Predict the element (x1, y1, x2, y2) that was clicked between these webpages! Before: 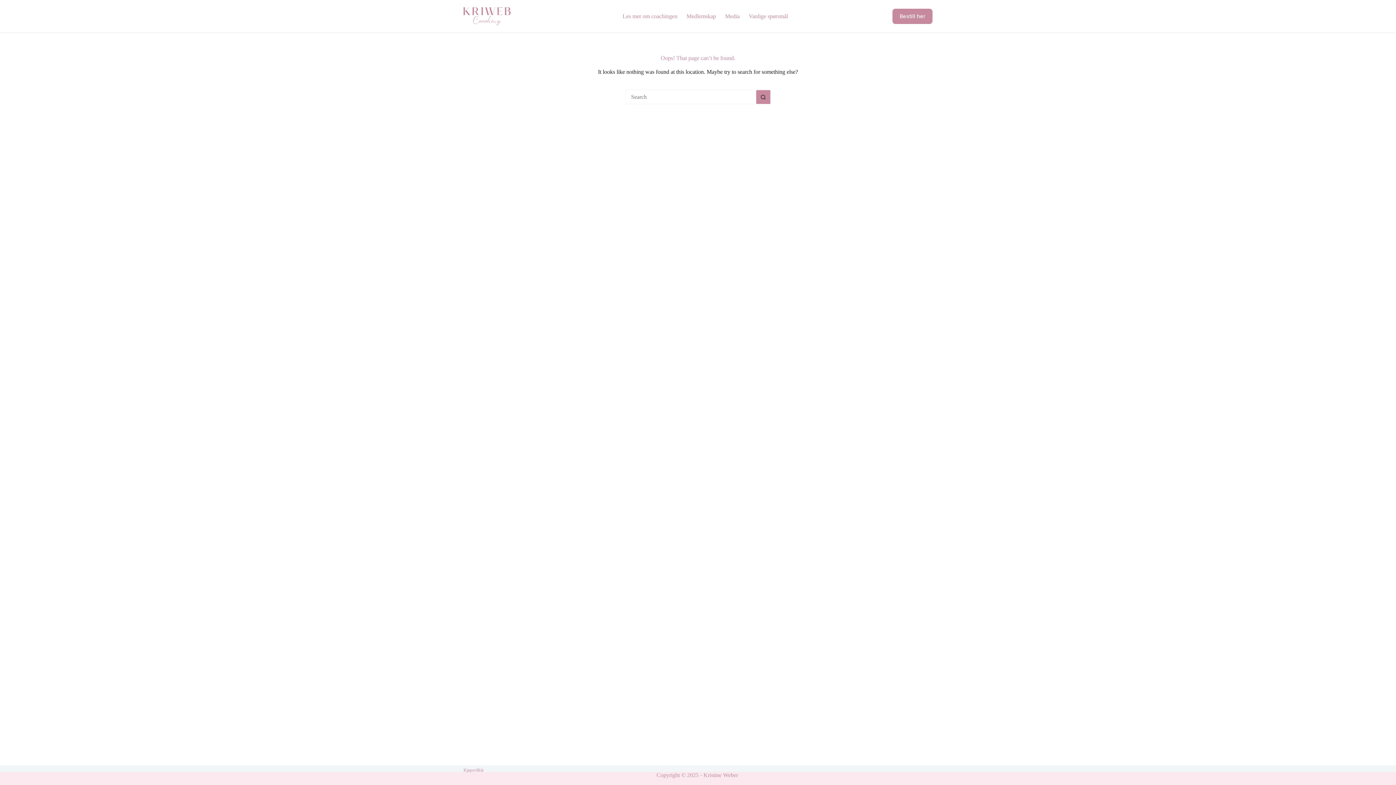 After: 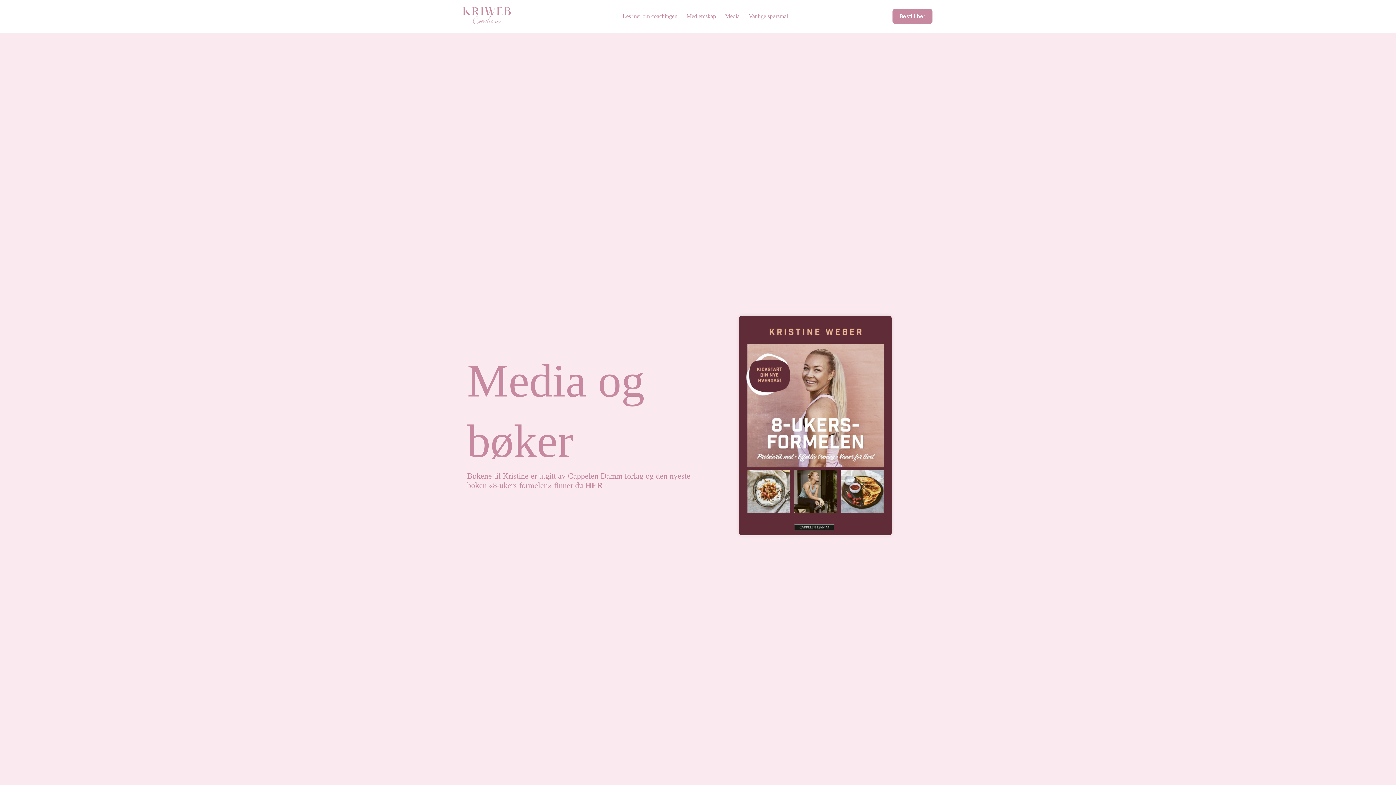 Action: bbox: (720, 0, 744, 32) label: Media